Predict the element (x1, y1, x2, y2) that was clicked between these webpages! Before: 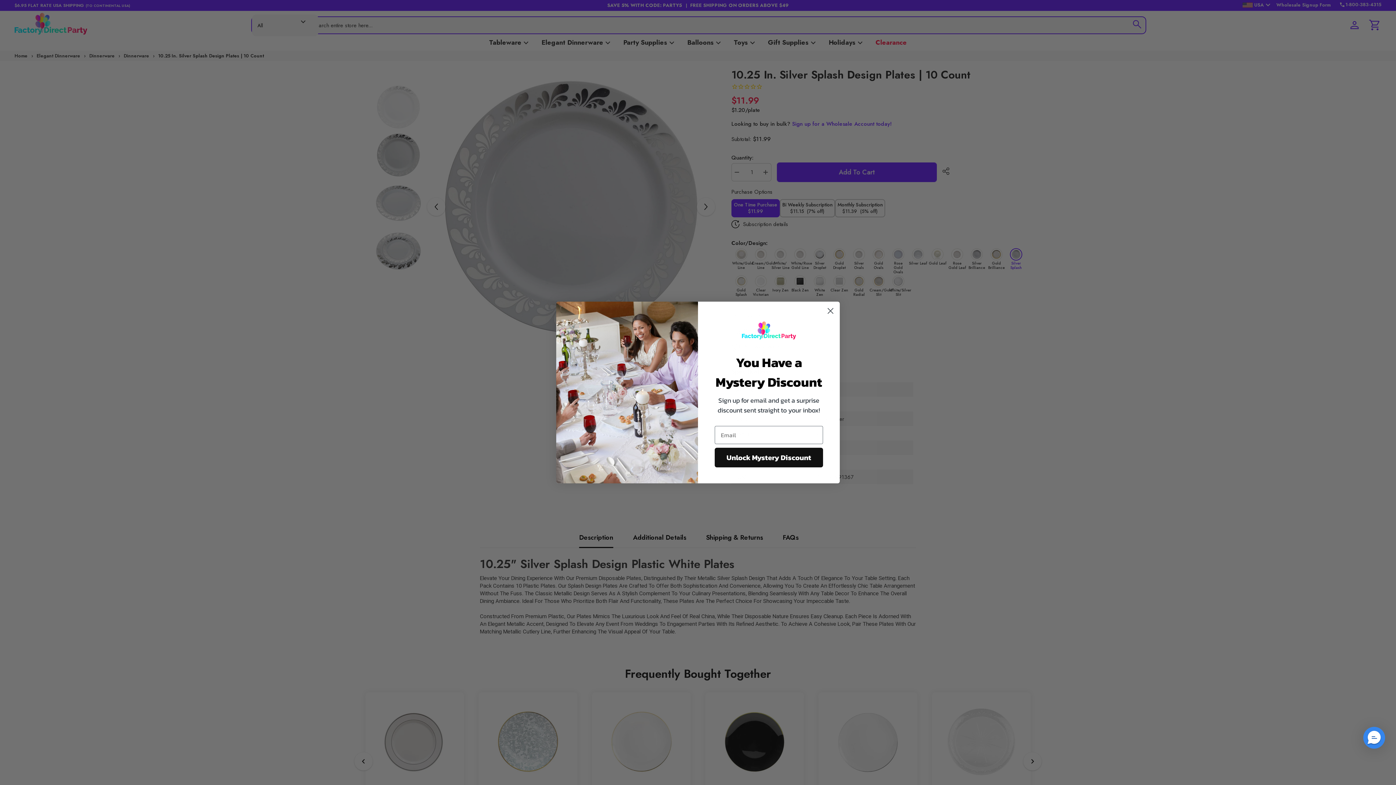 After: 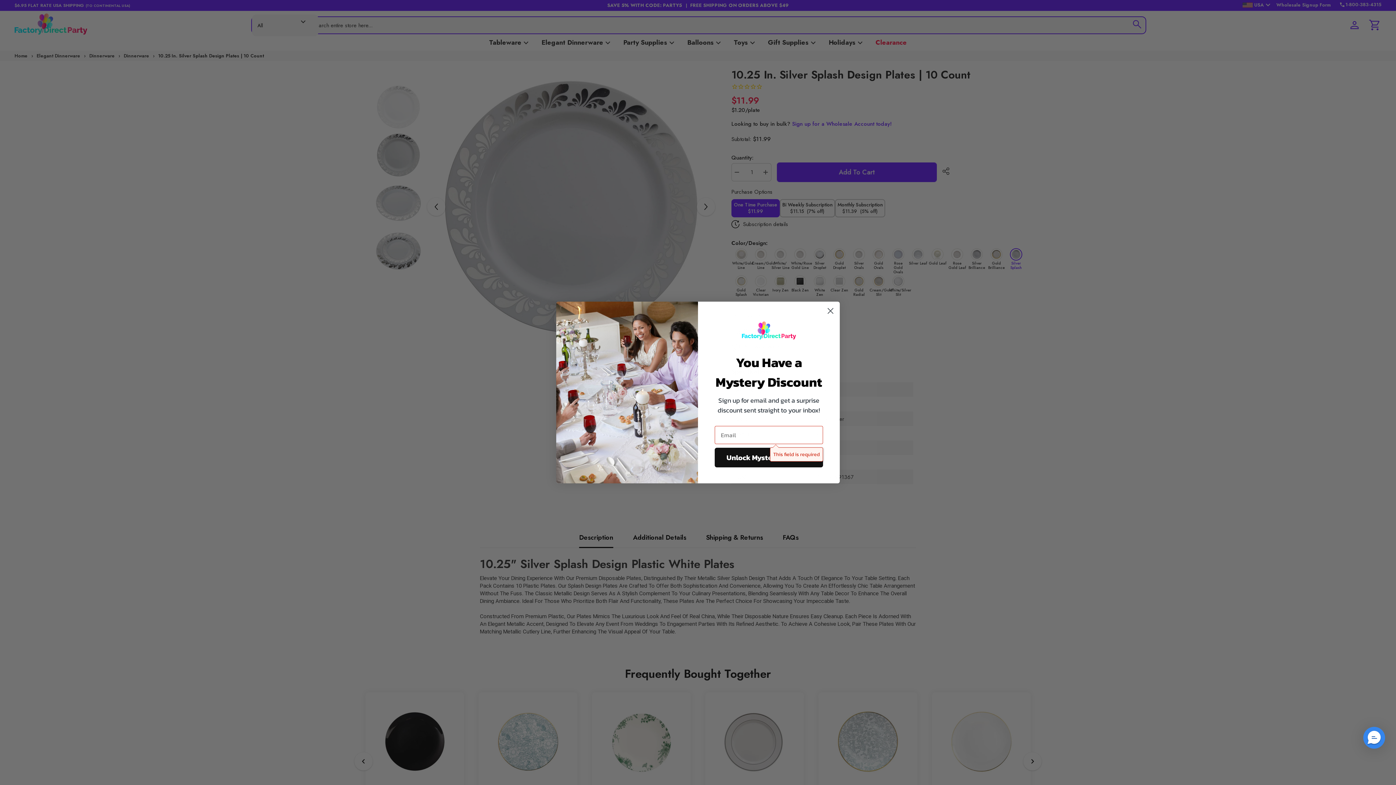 Action: label: Unlock Mystery Discount bbox: (714, 447, 823, 467)